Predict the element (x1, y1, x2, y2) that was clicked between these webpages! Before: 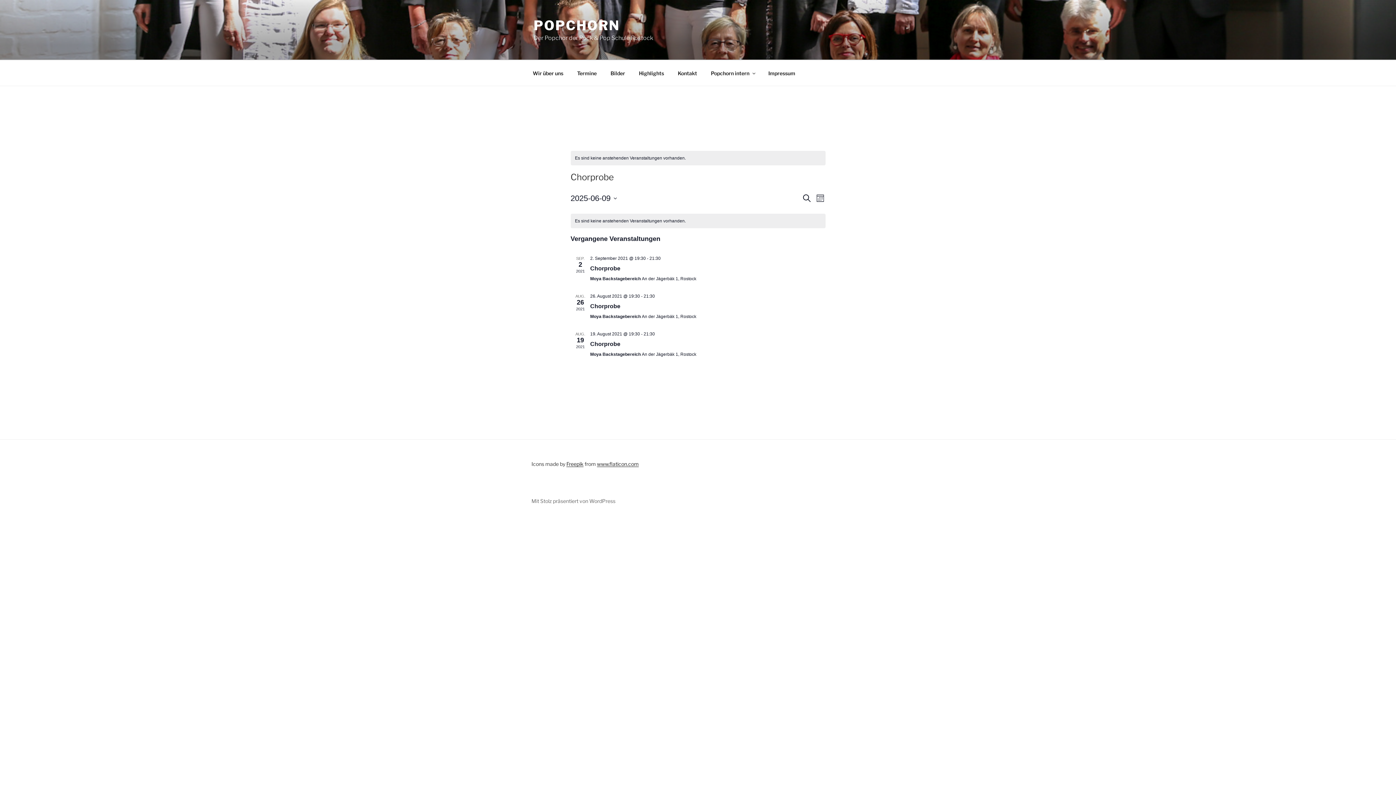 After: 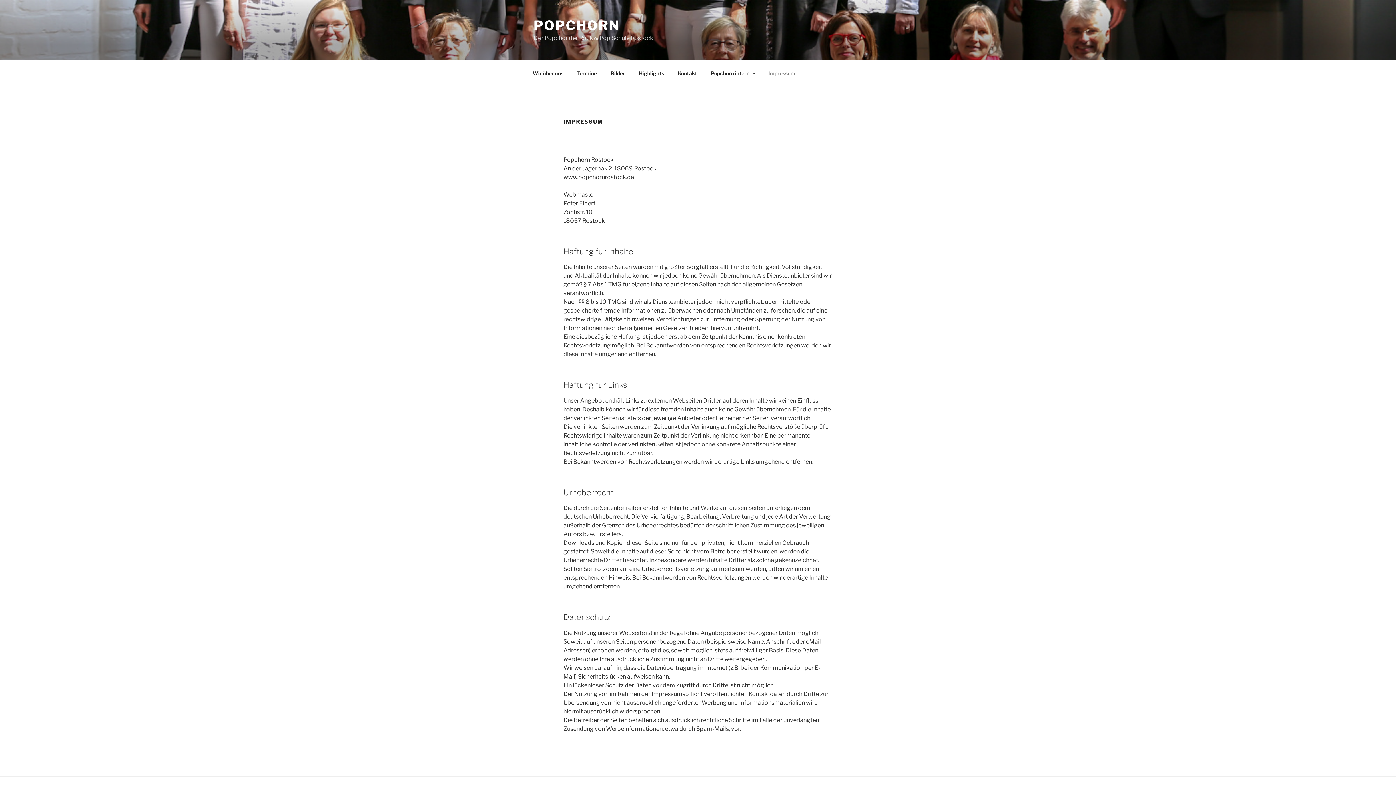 Action: label: Impressum bbox: (762, 64, 801, 82)